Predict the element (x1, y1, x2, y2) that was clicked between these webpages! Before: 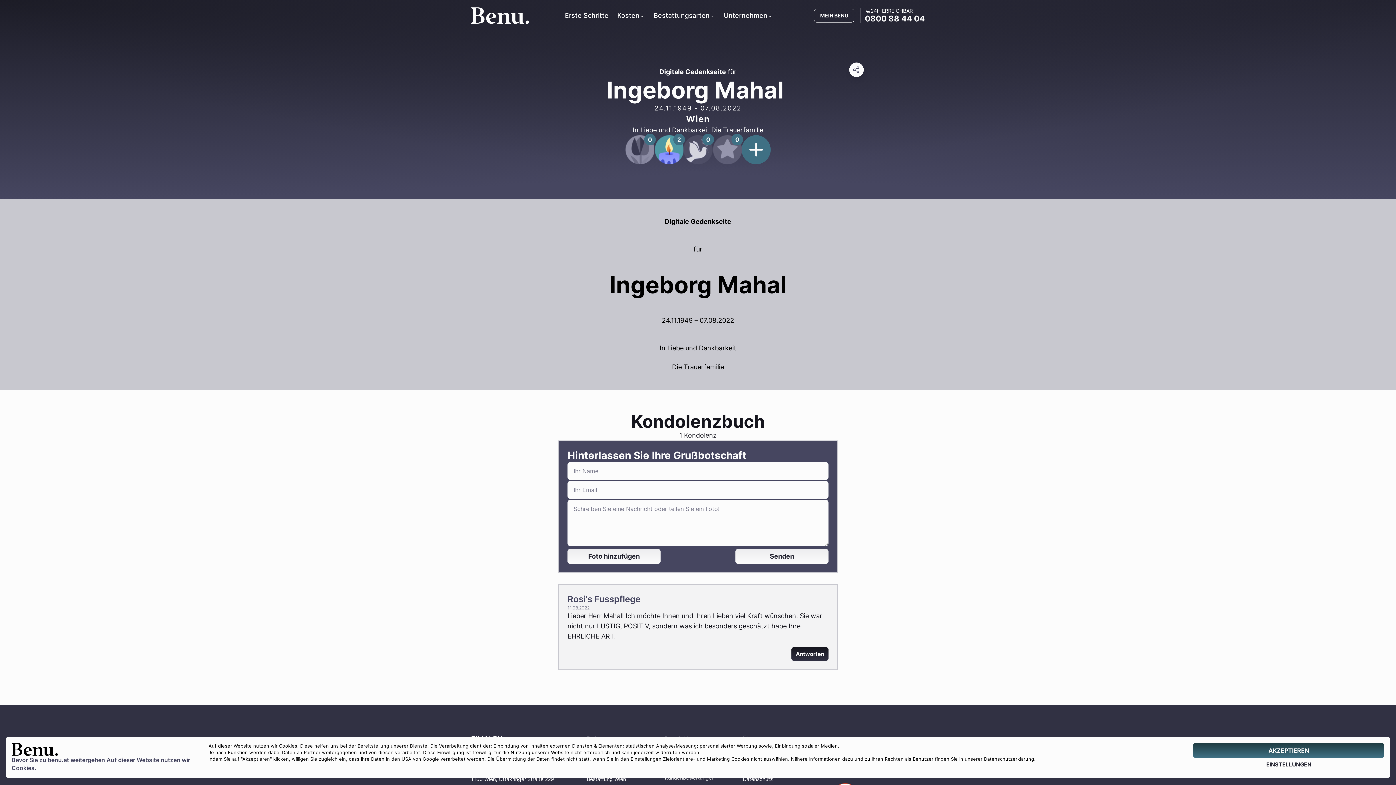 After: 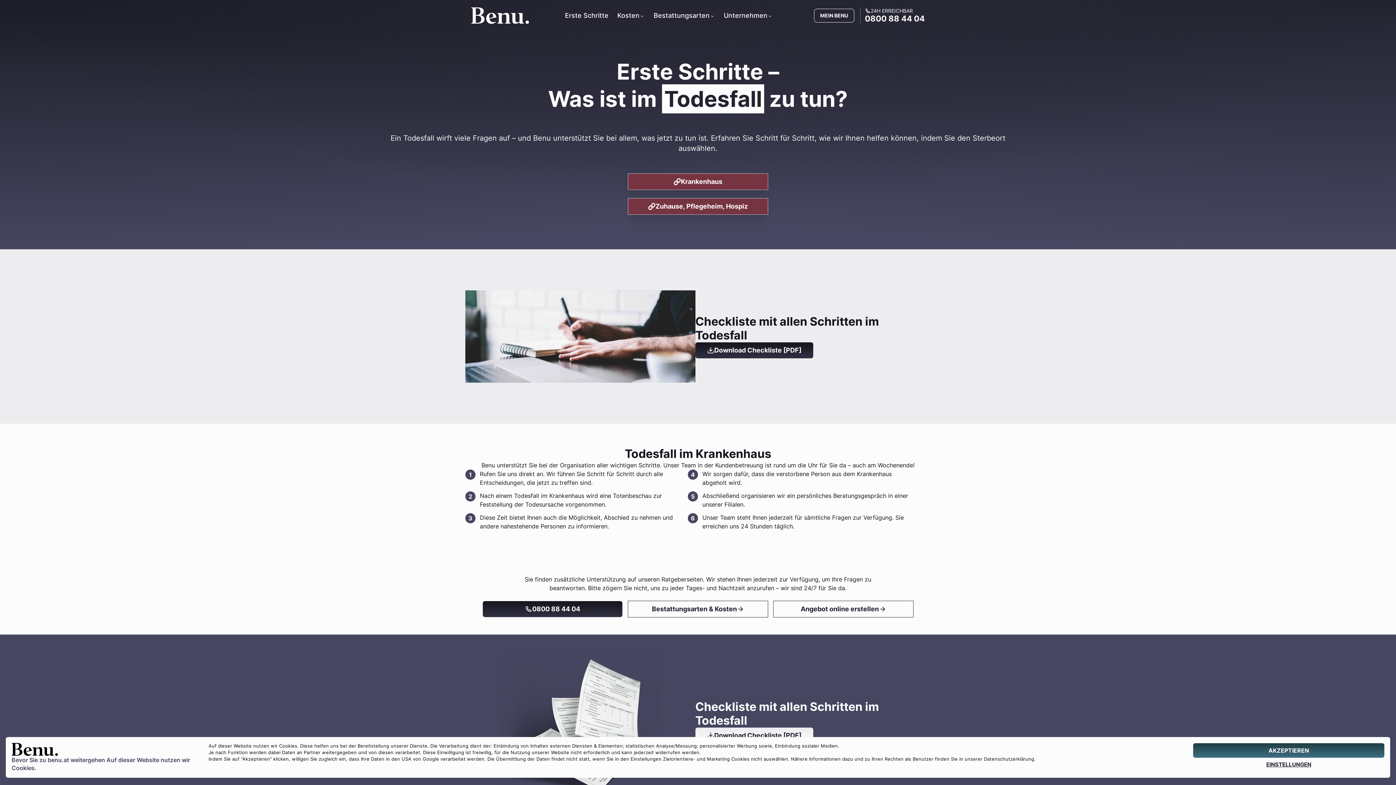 Action: bbox: (560, 9, 613, 21) label: Erste Schritte